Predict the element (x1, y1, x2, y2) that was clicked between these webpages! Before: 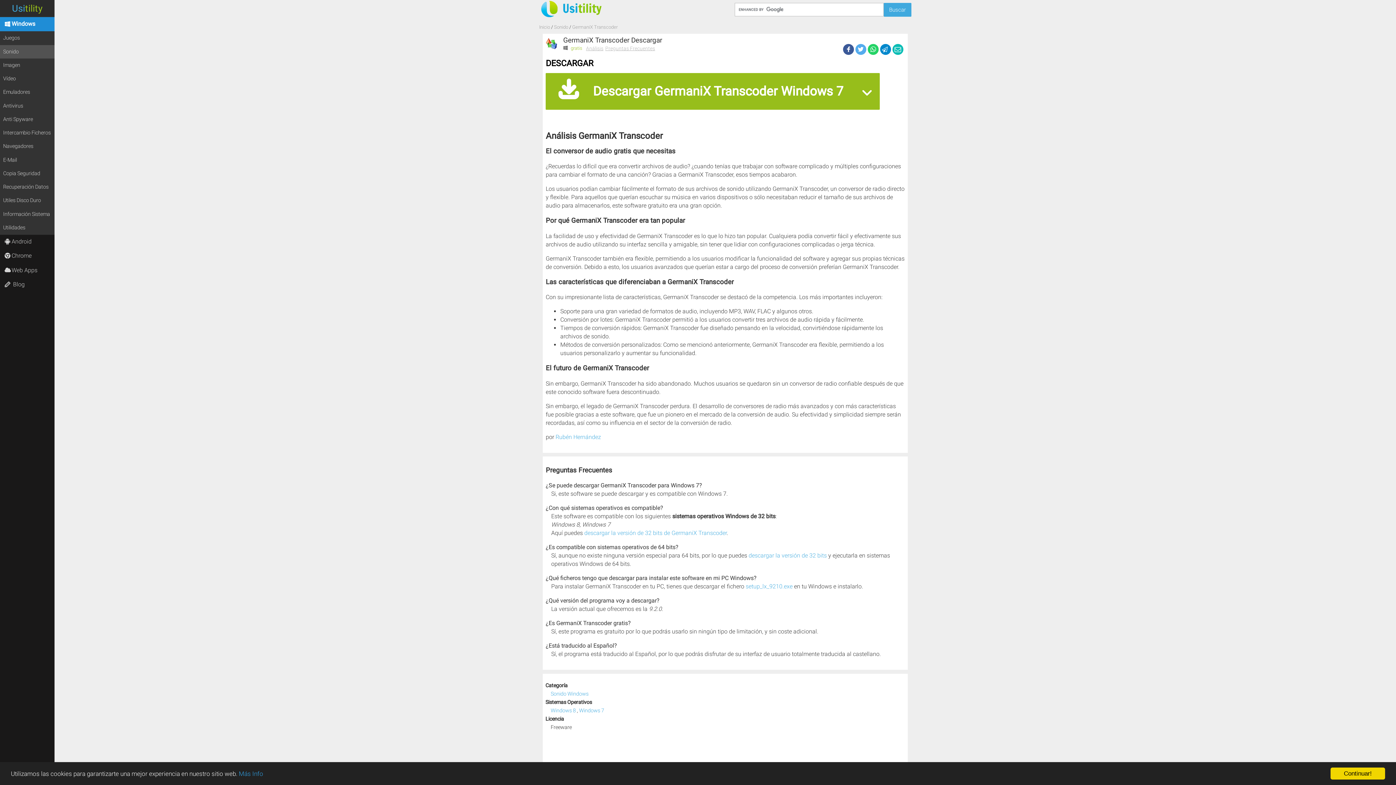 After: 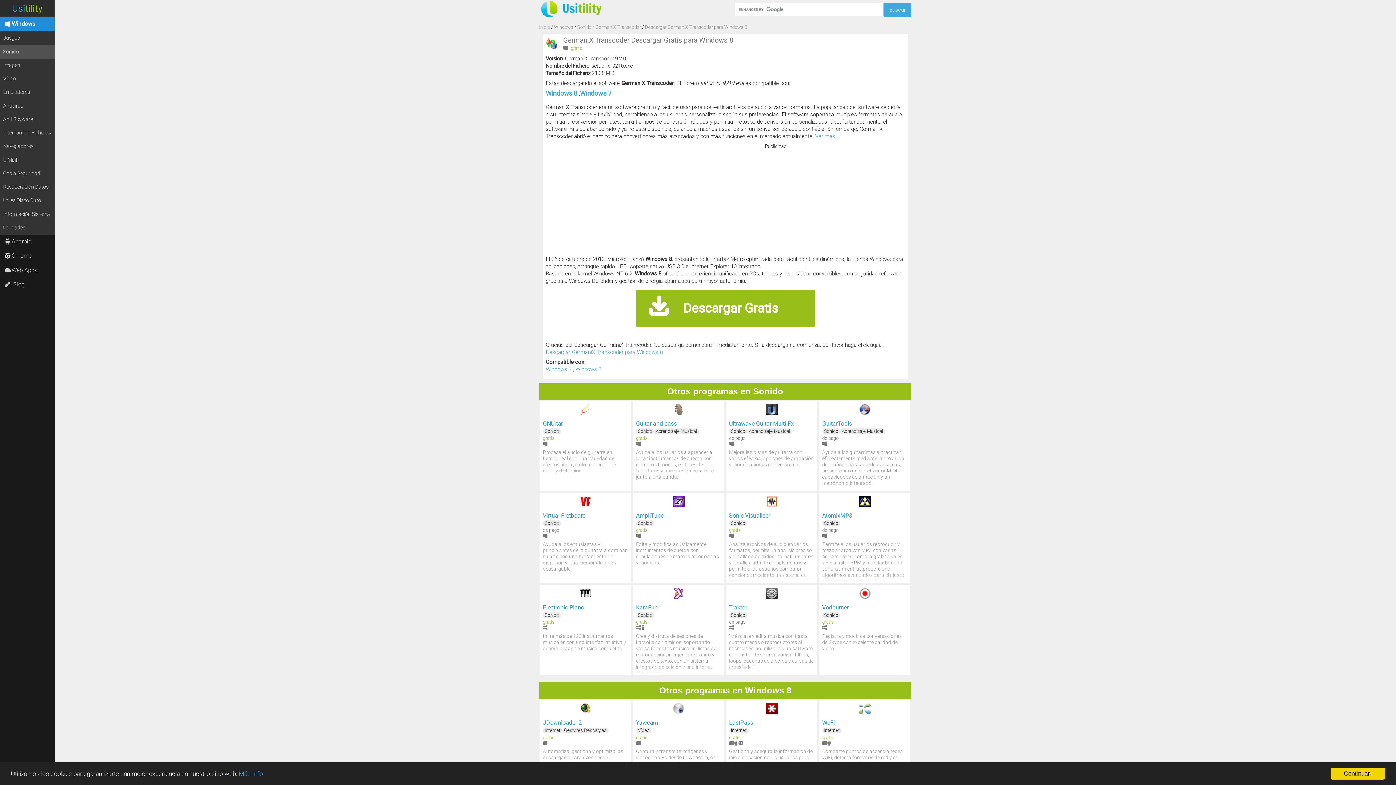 Action: bbox: (550, 708, 577, 714) label: Windows 8 